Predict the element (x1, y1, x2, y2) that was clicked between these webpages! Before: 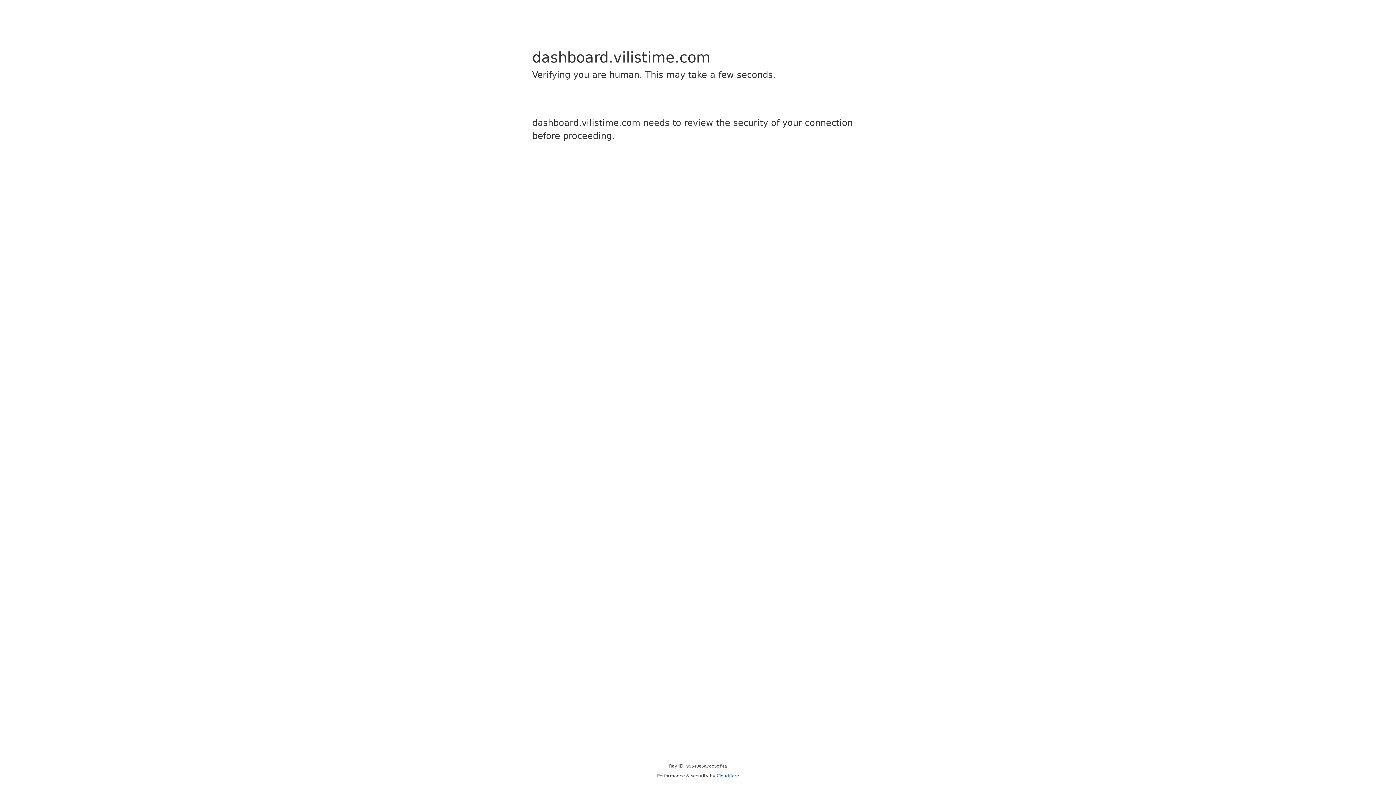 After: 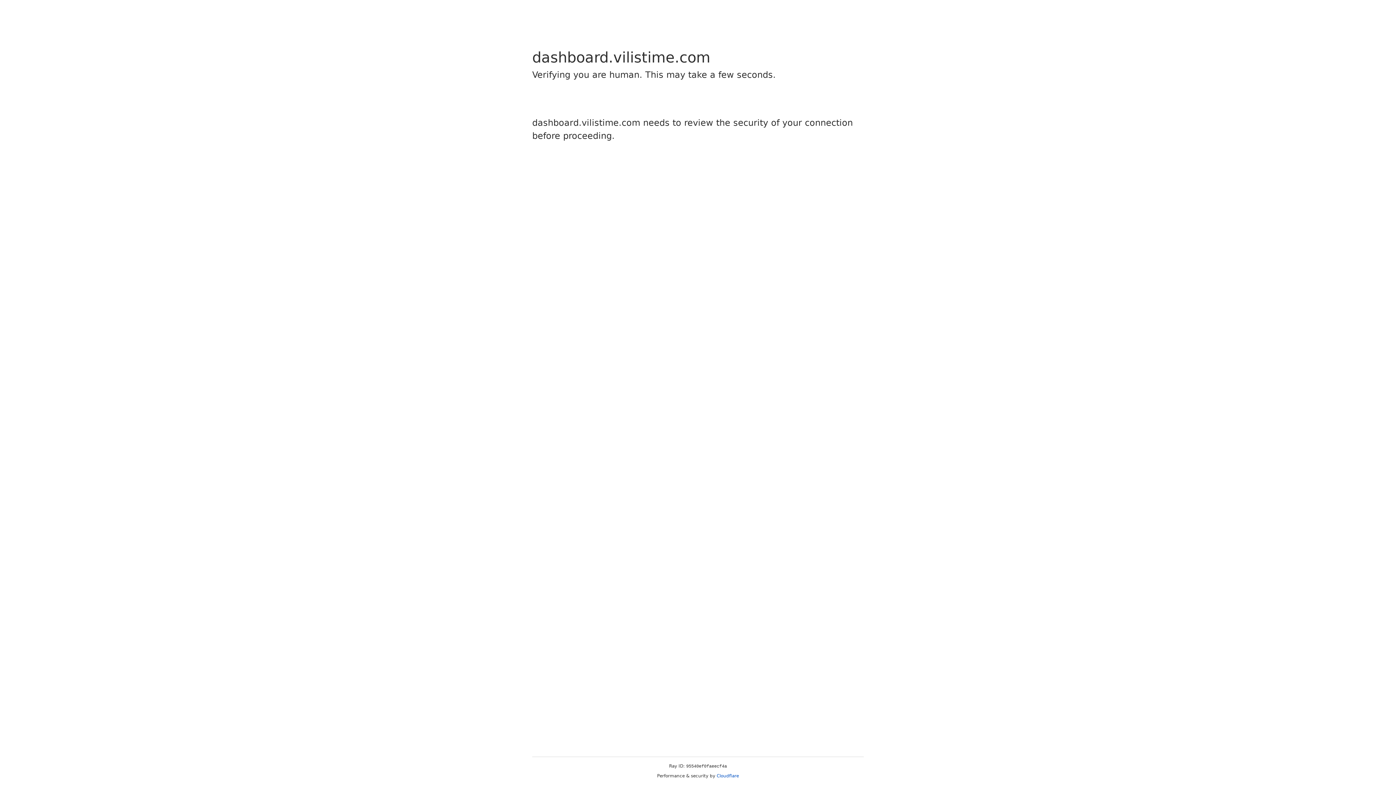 Action: label: Cloudflare bbox: (716, 773, 739, 778)